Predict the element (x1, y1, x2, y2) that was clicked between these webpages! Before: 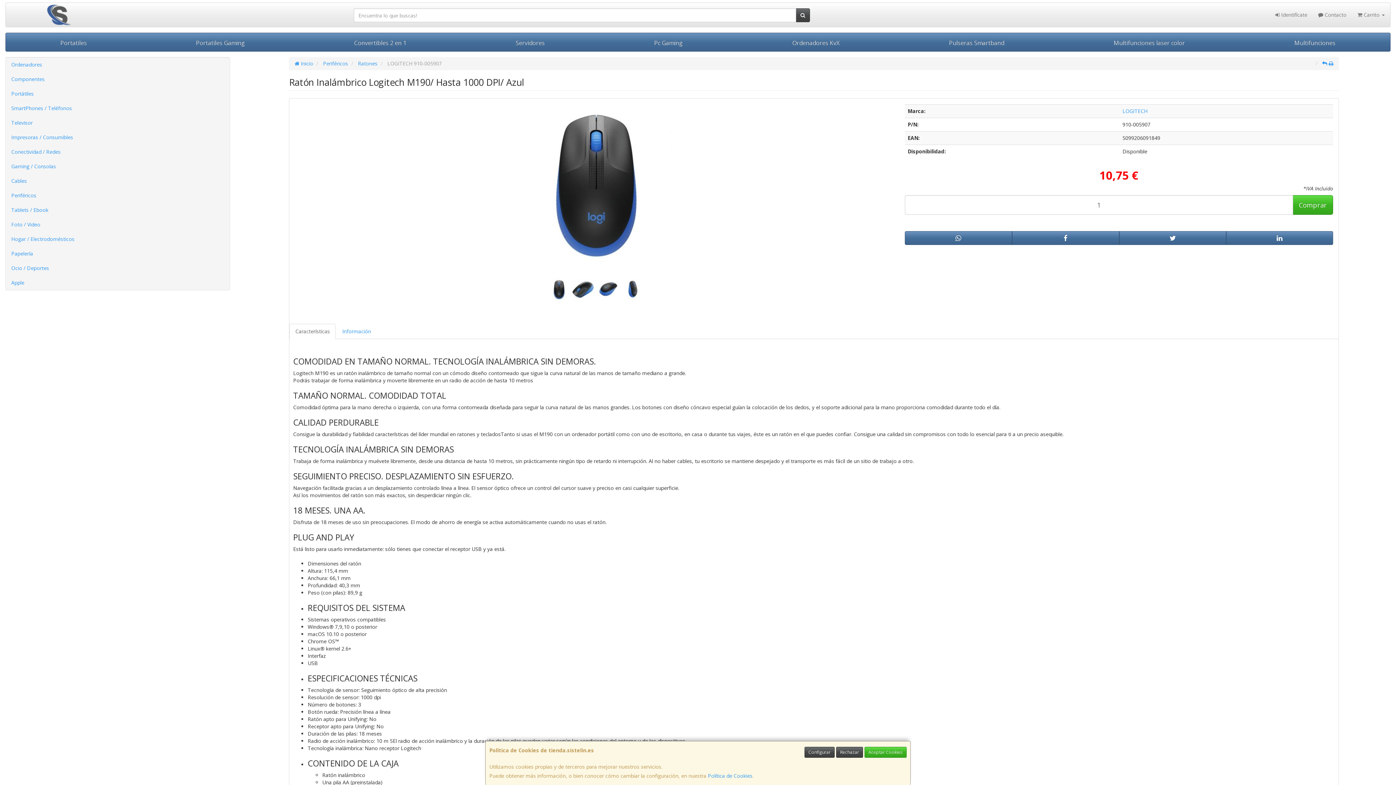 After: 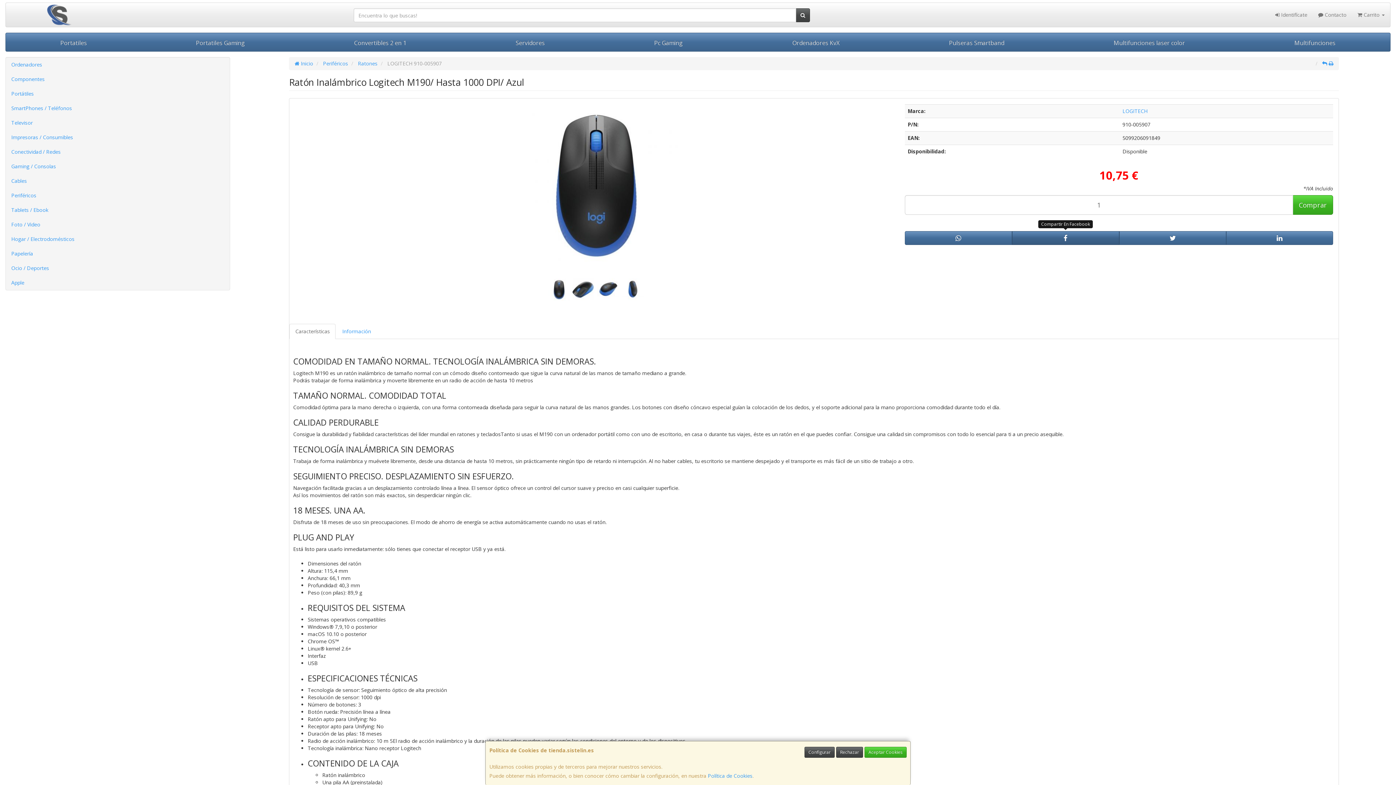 Action: bbox: (1012, 231, 1119, 245)